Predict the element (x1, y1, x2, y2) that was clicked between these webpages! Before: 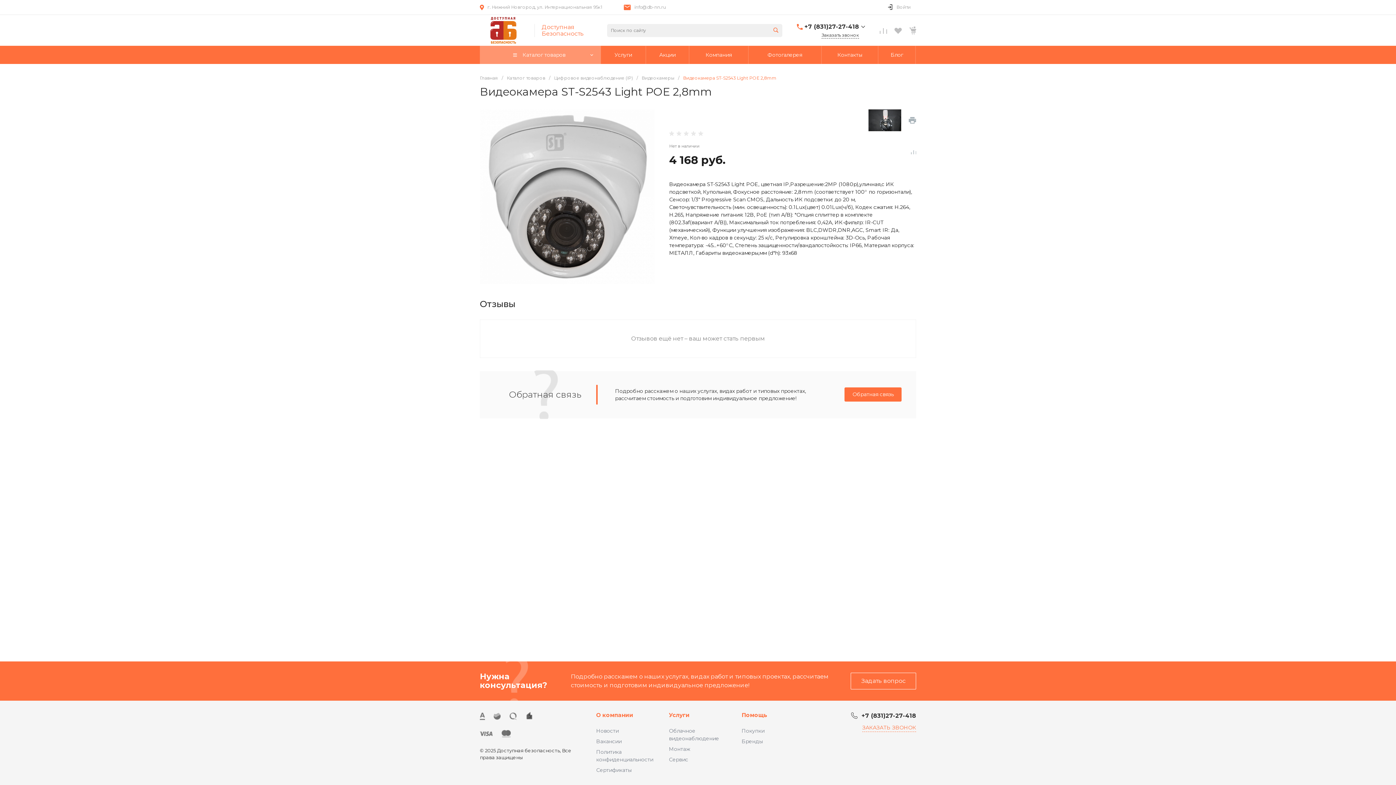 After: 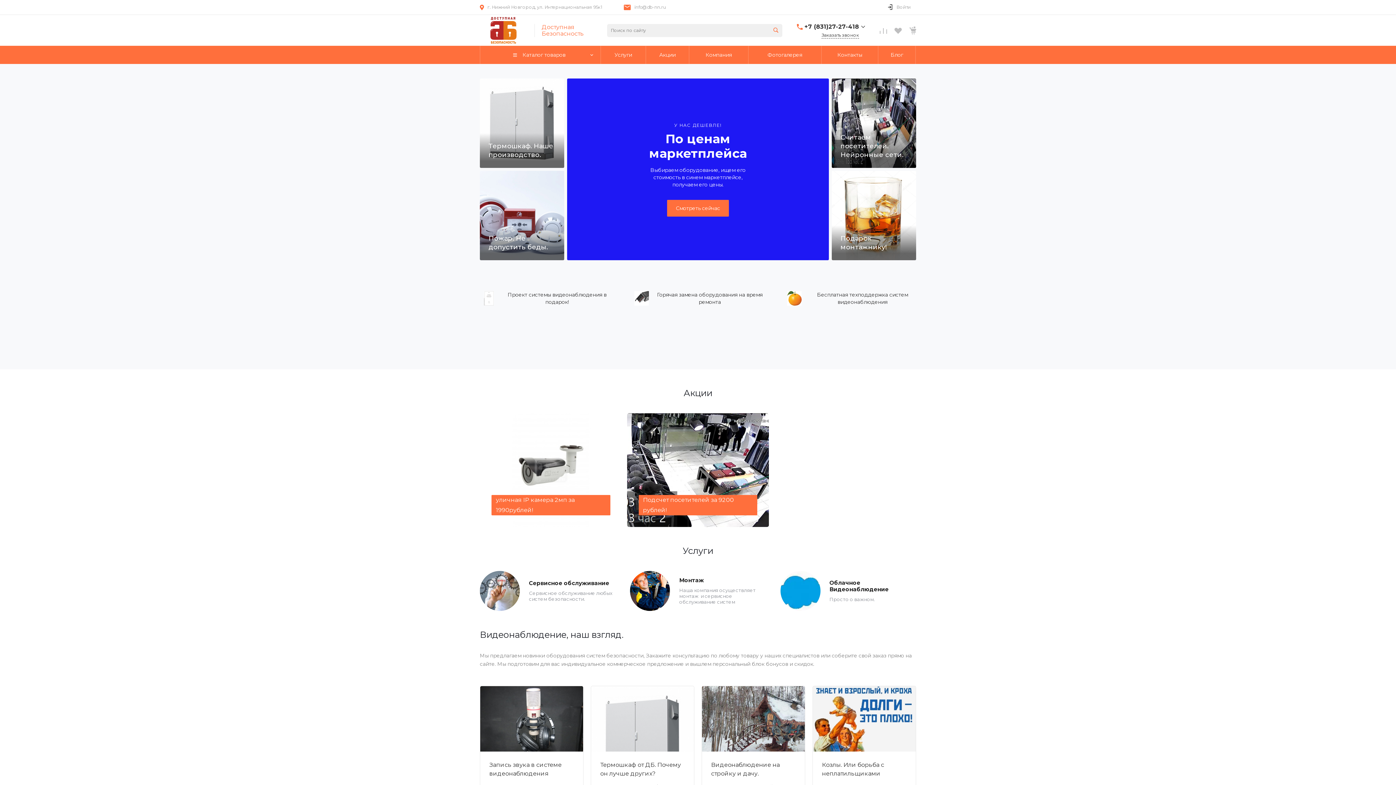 Action: bbox: (868, 109, 901, 131) label:  